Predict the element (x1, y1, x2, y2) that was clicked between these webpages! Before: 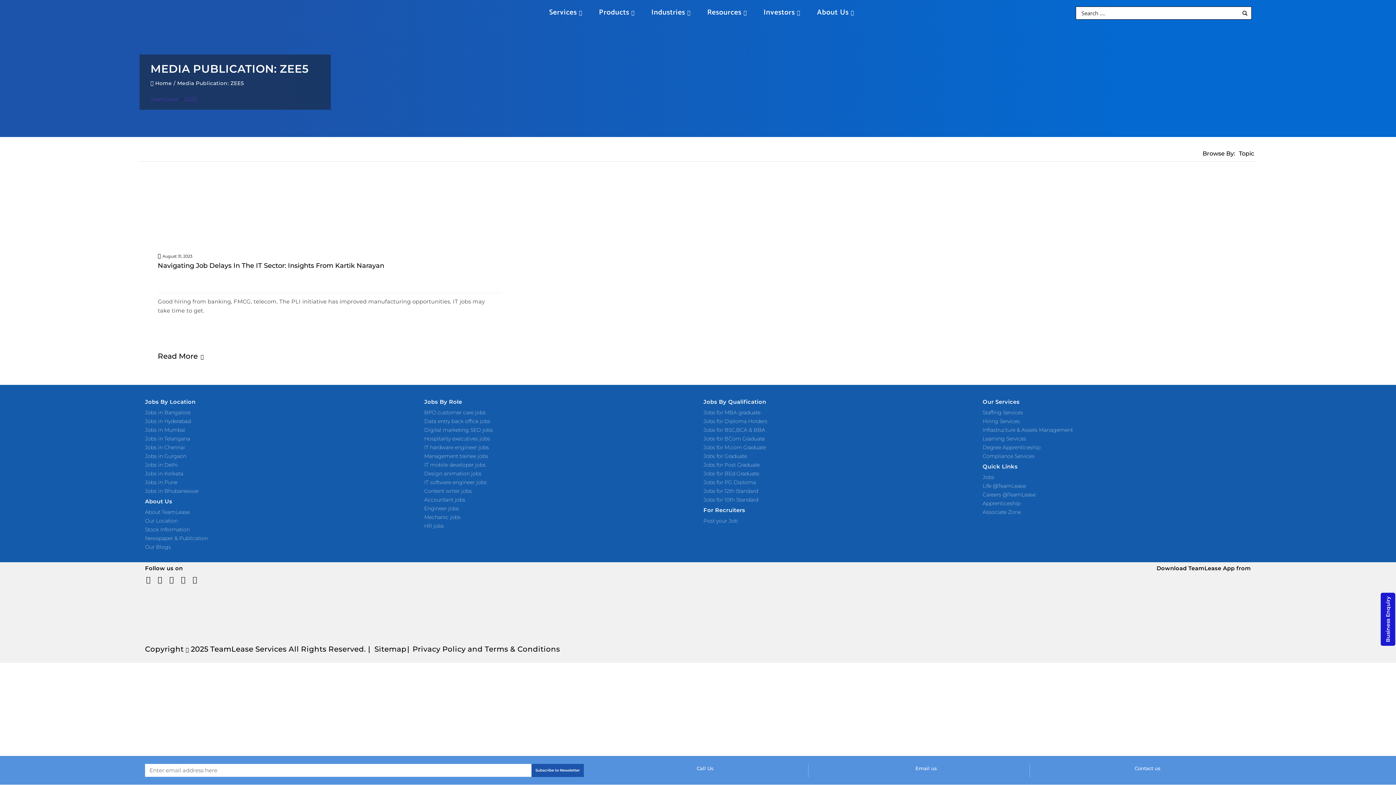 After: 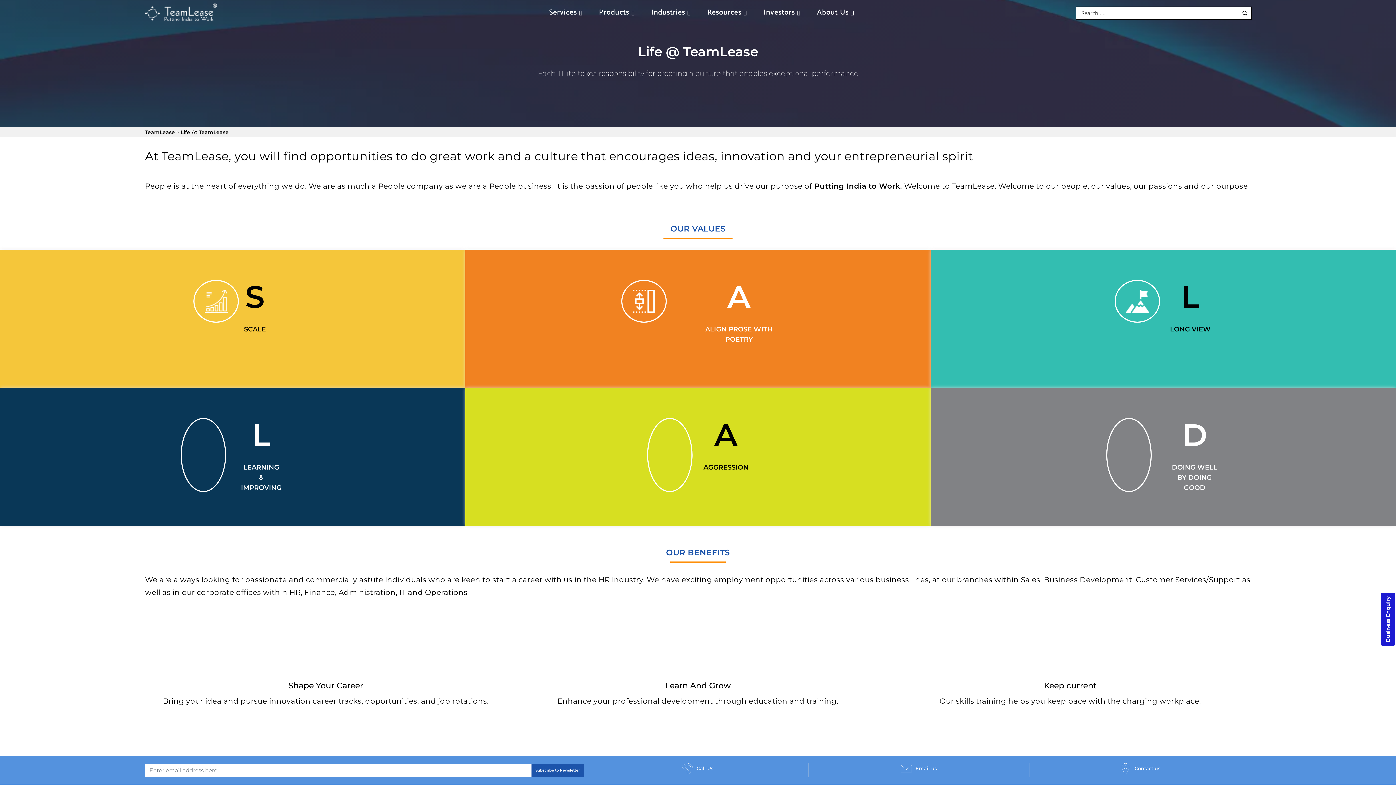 Action: bbox: (982, 482, 1026, 489) label: Life @TeamLease